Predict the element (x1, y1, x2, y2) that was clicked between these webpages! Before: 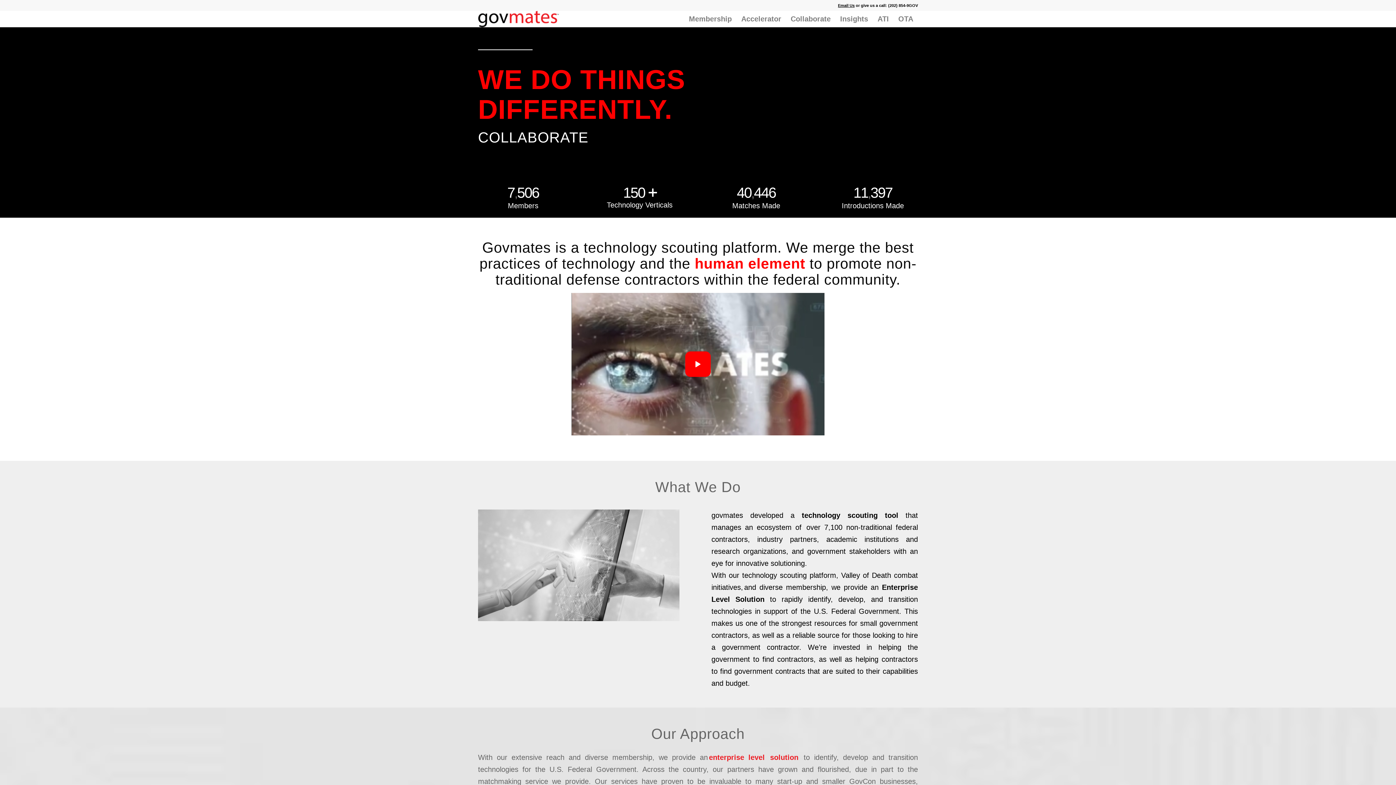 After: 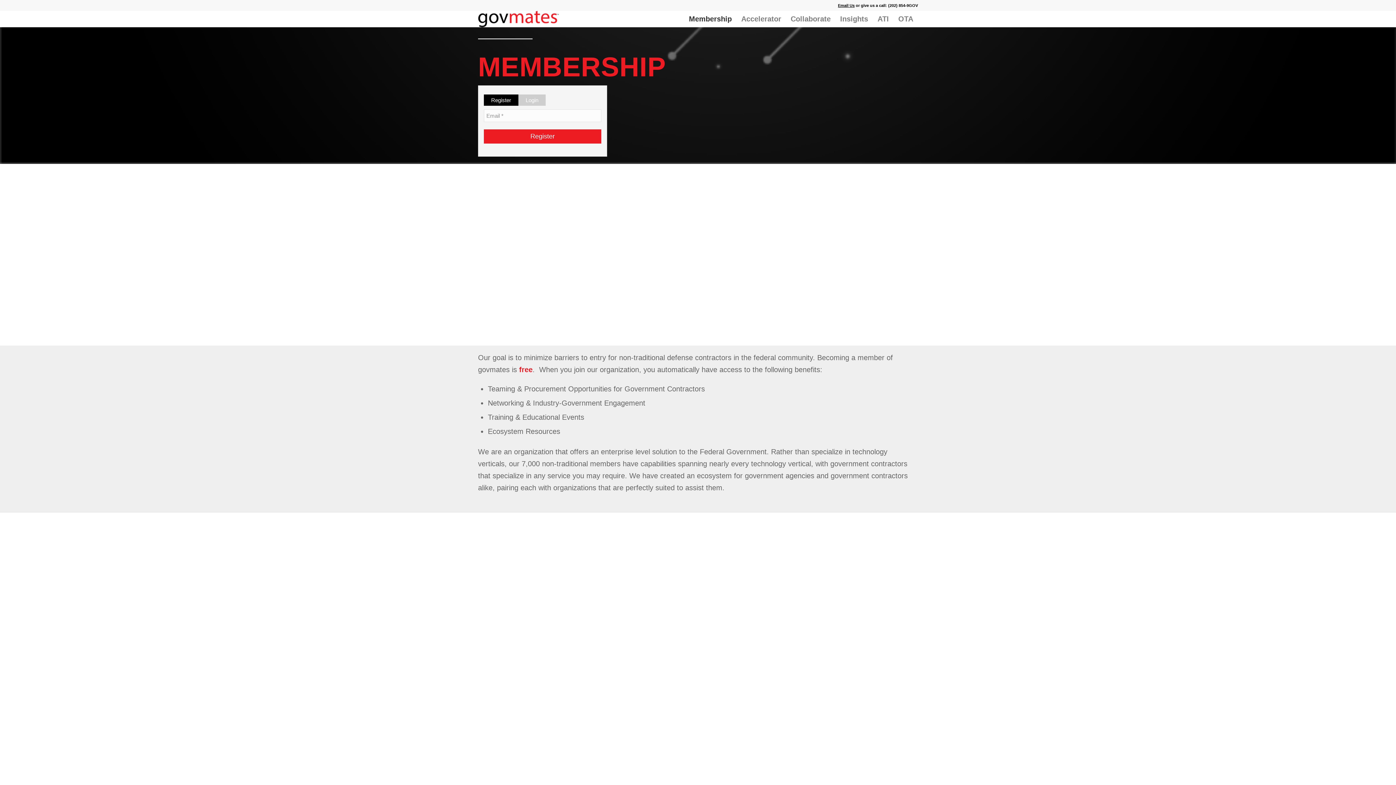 Action: label: Membership bbox: (684, 10, 736, 27)